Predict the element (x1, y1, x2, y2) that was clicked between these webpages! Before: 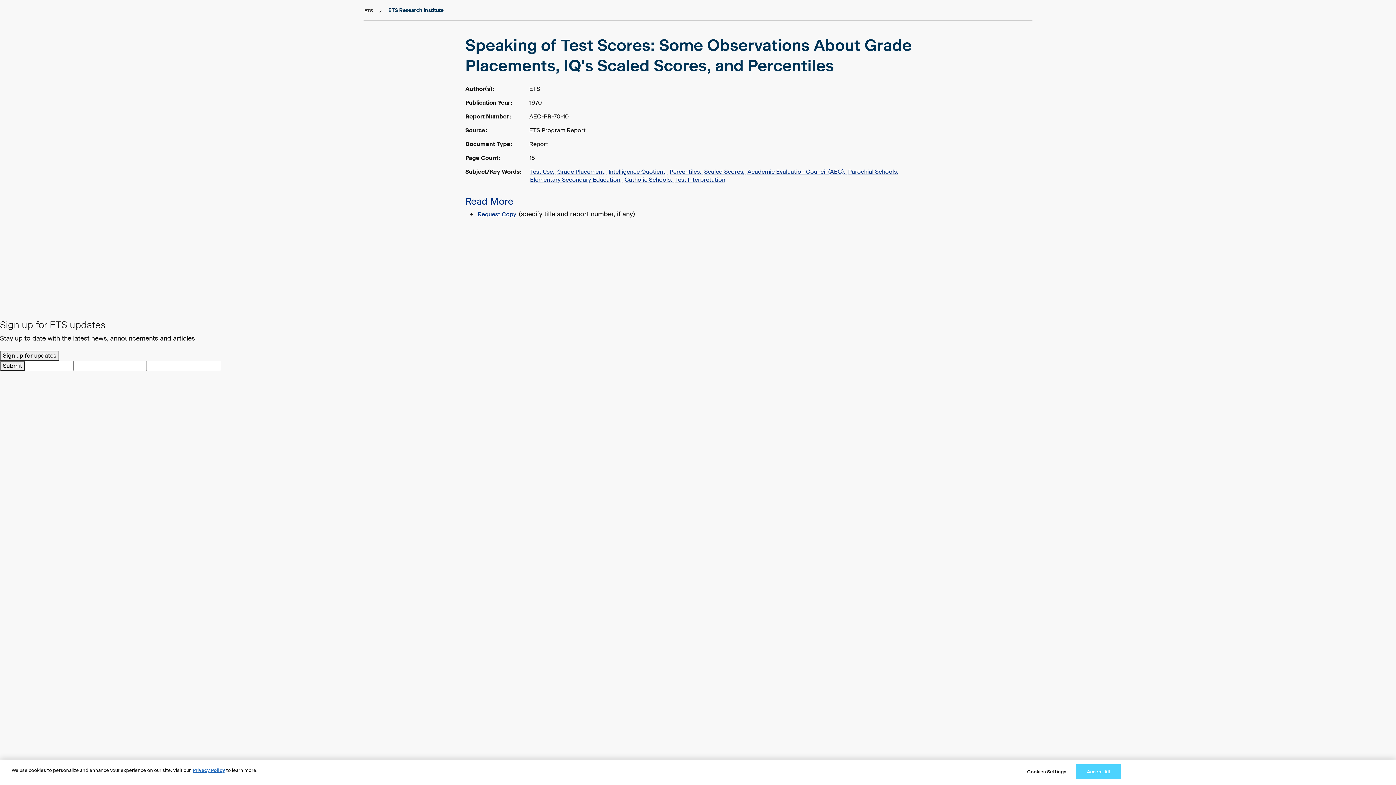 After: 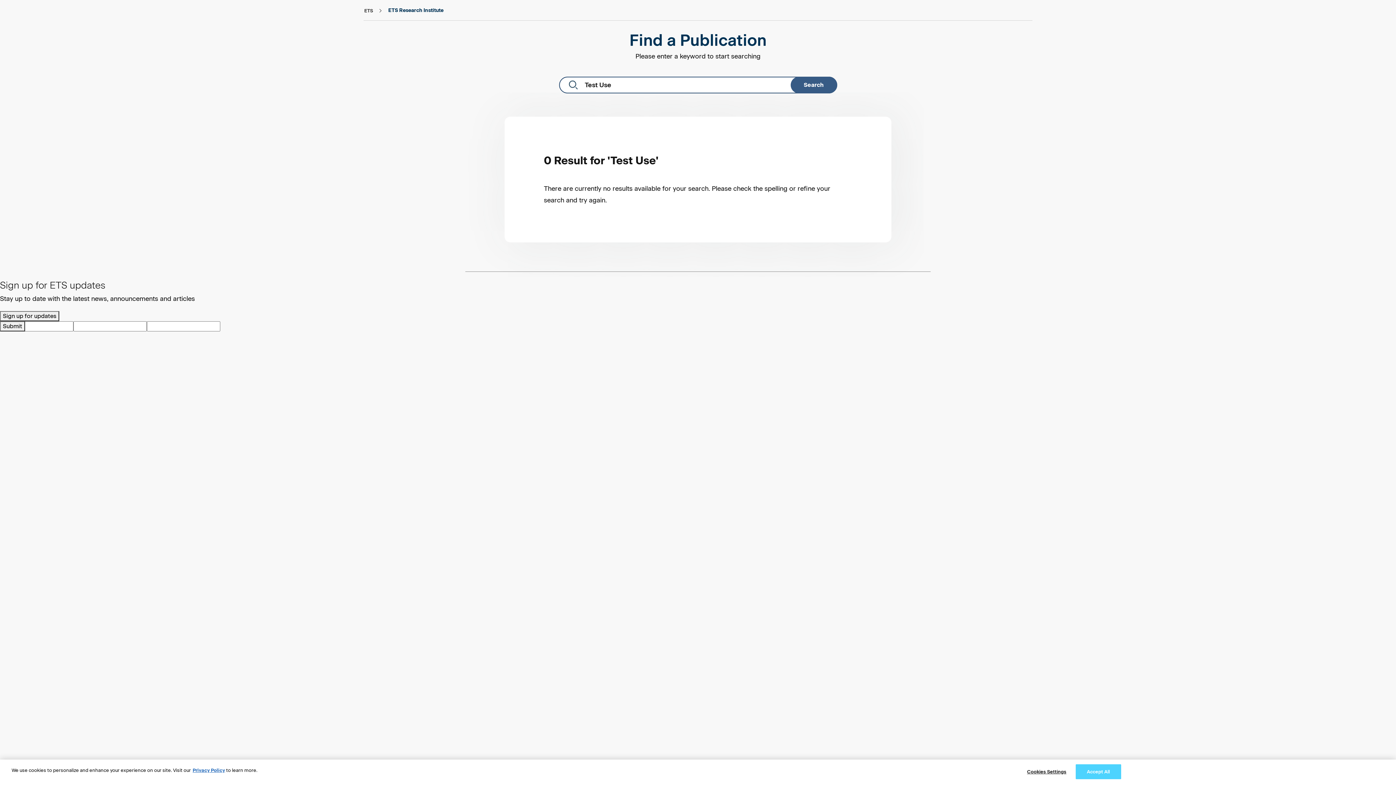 Action: label: Test Use,  bbox: (529, 167, 556, 176)